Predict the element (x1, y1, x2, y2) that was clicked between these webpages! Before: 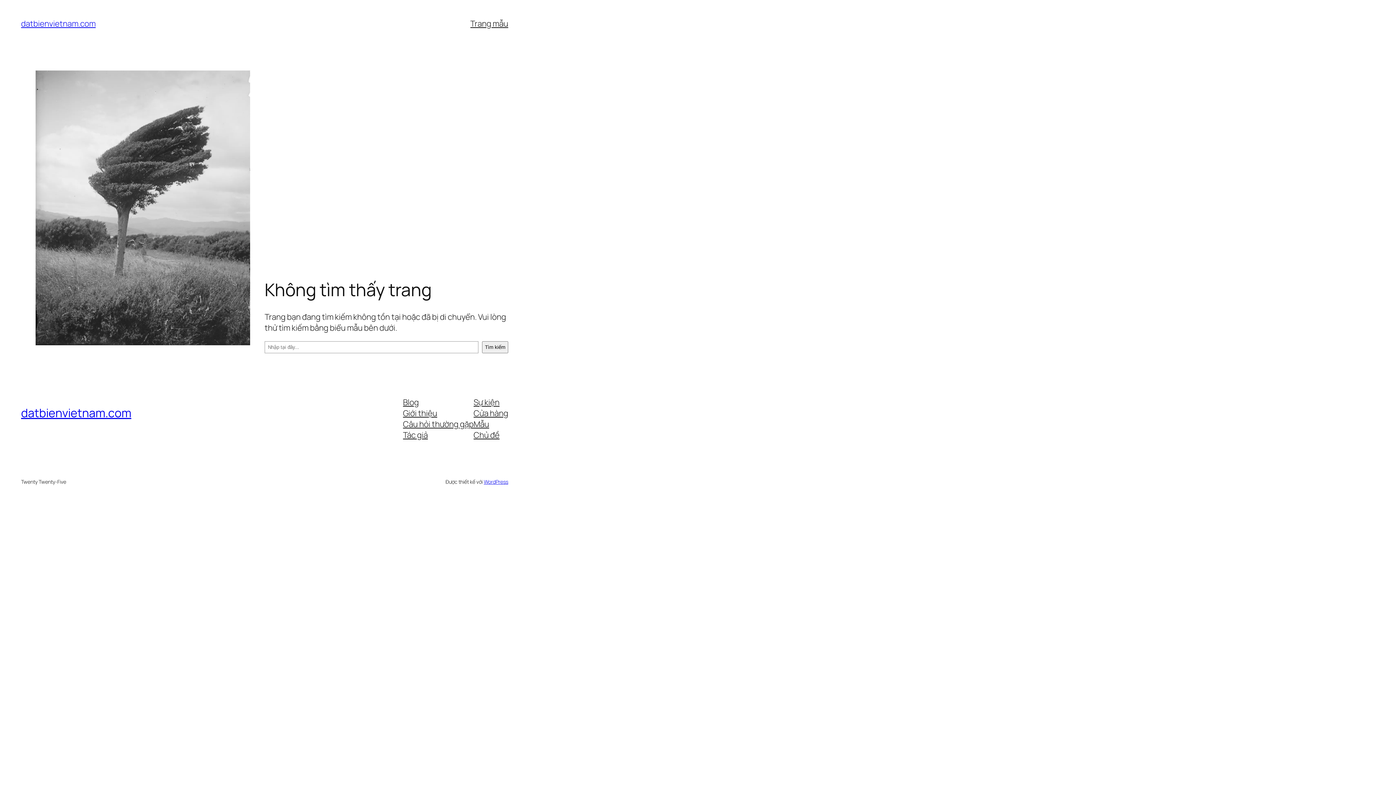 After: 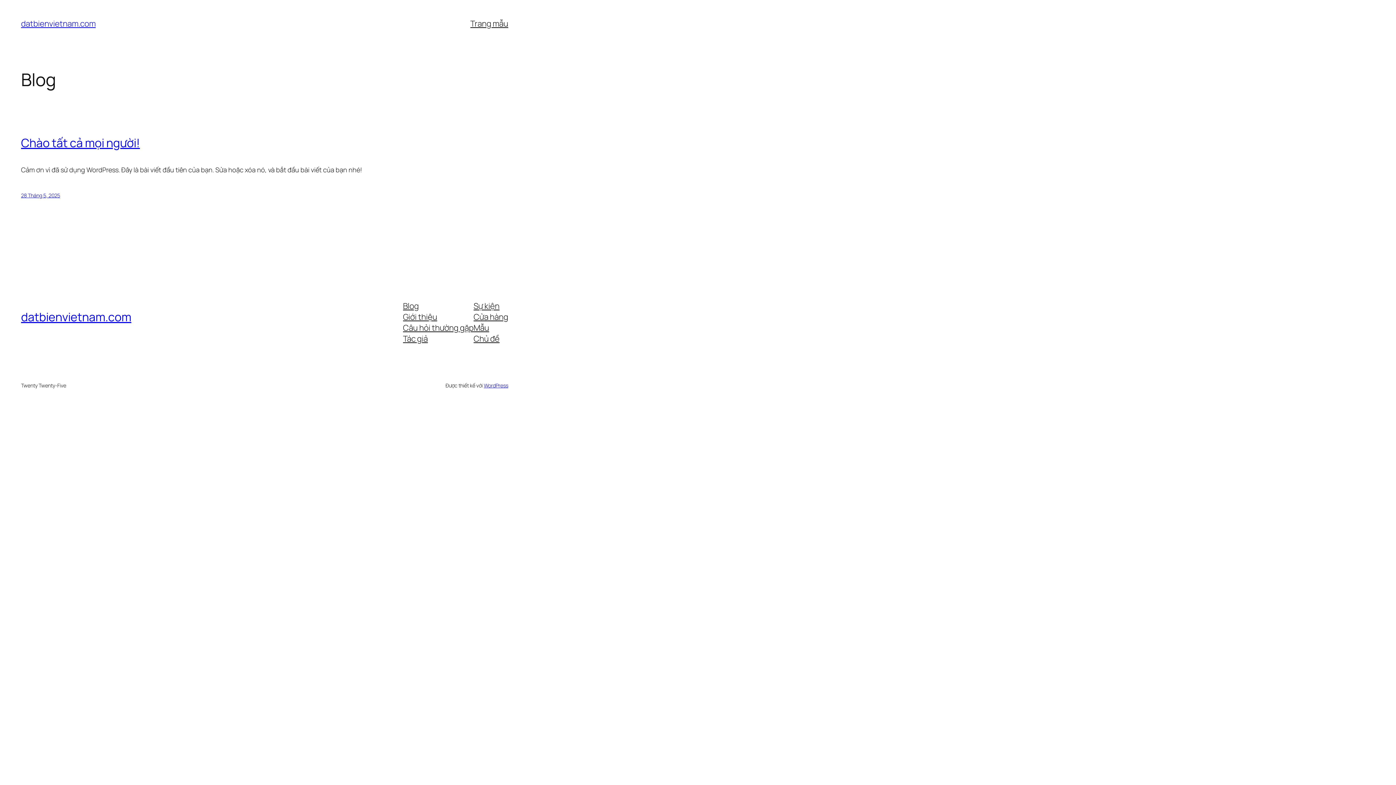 Action: bbox: (21, 18, 95, 29) label: datbienvietnam.com